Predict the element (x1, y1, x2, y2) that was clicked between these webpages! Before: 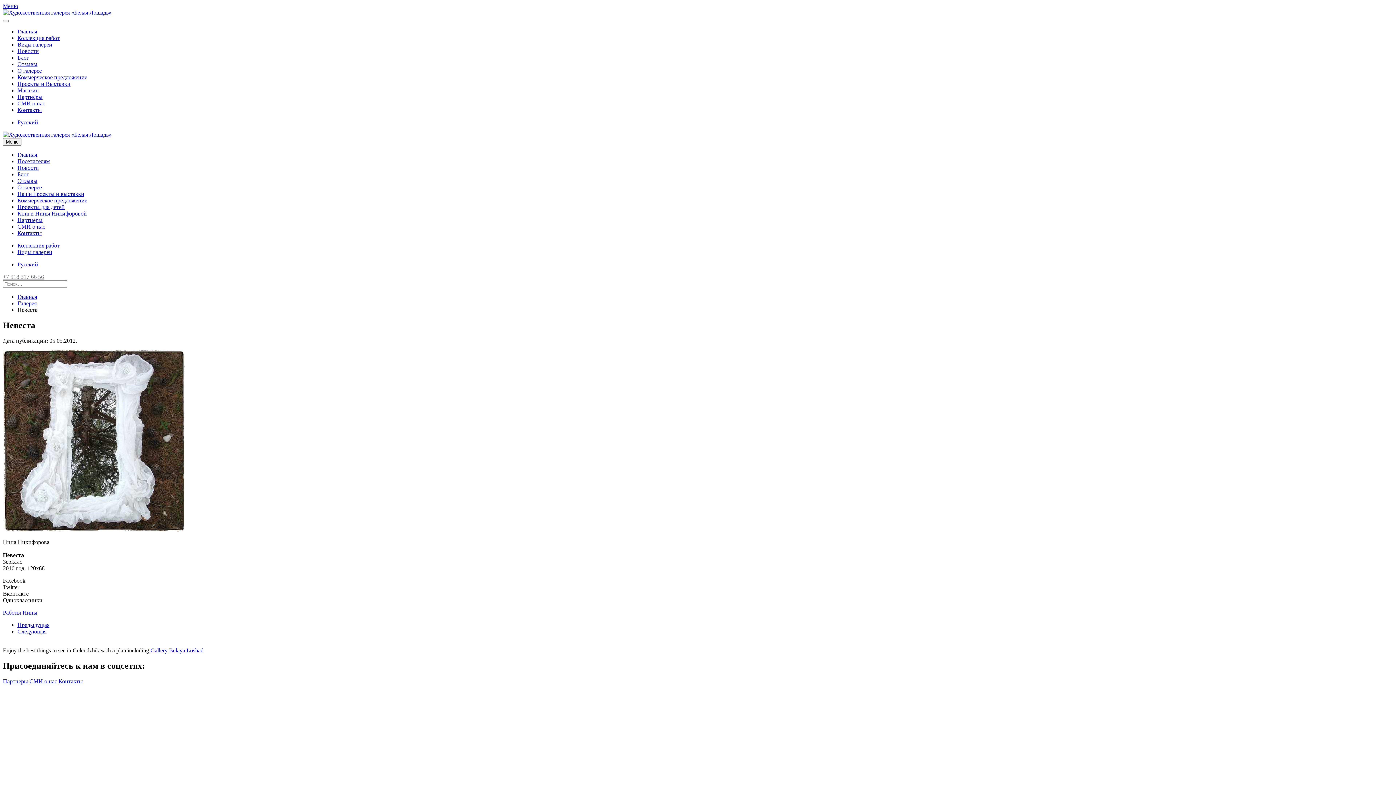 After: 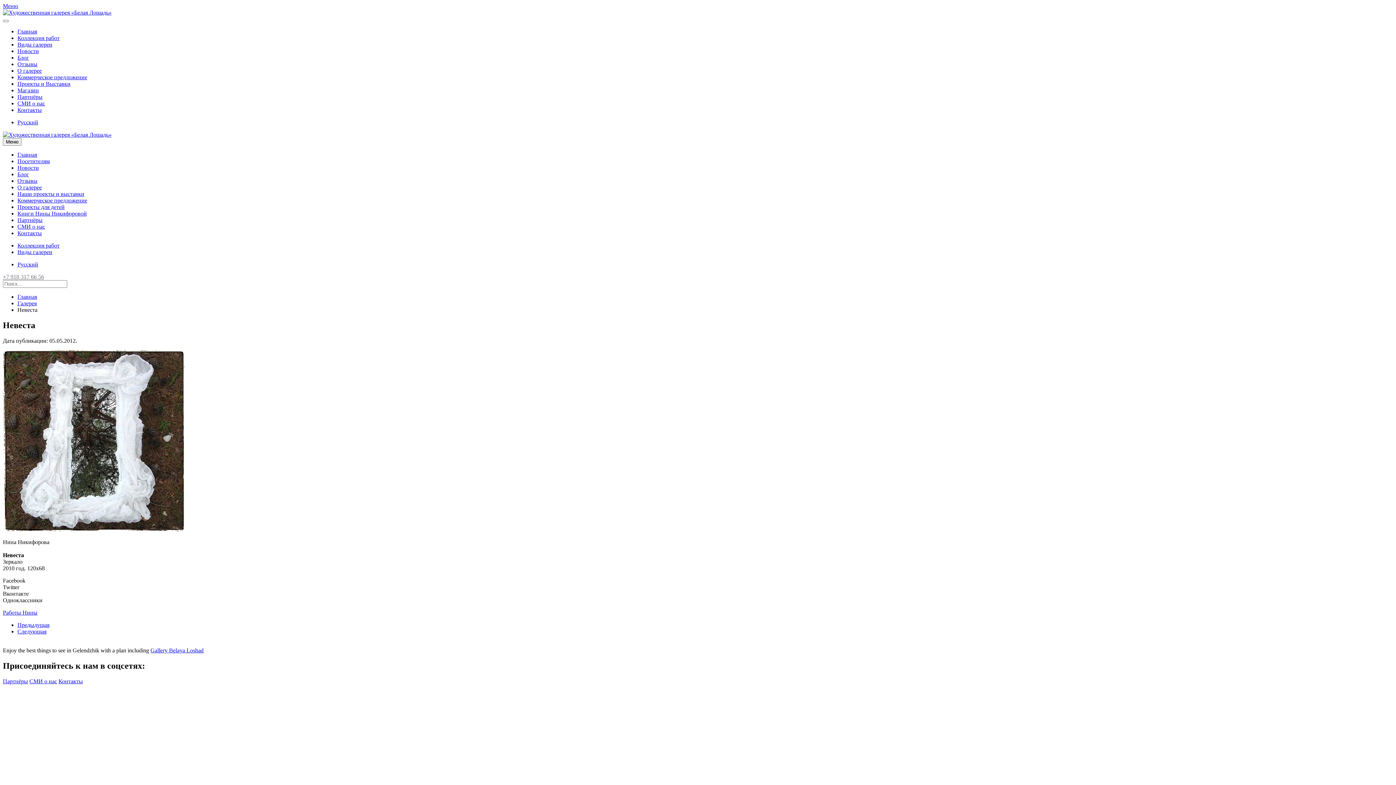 Action: bbox: (17, 261, 38, 267) label: Русский